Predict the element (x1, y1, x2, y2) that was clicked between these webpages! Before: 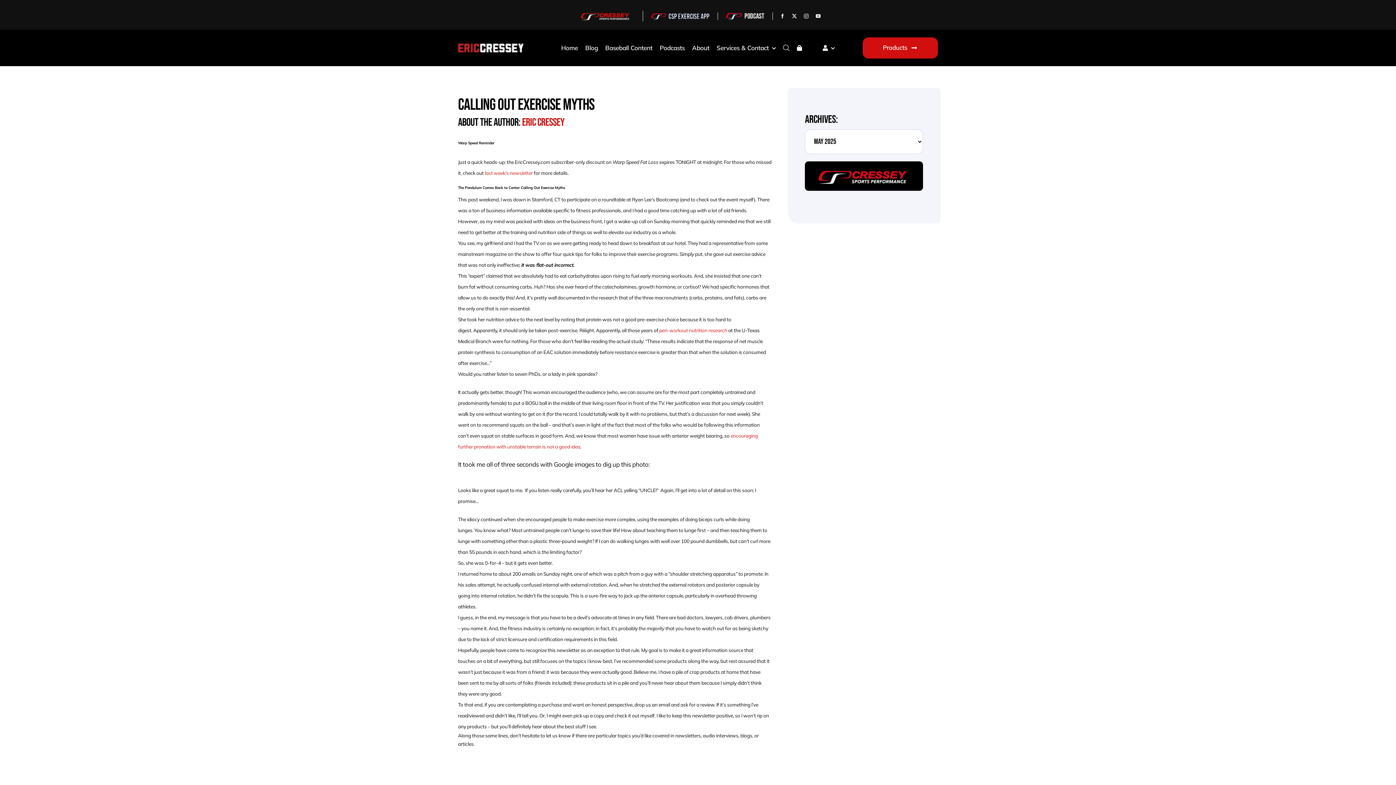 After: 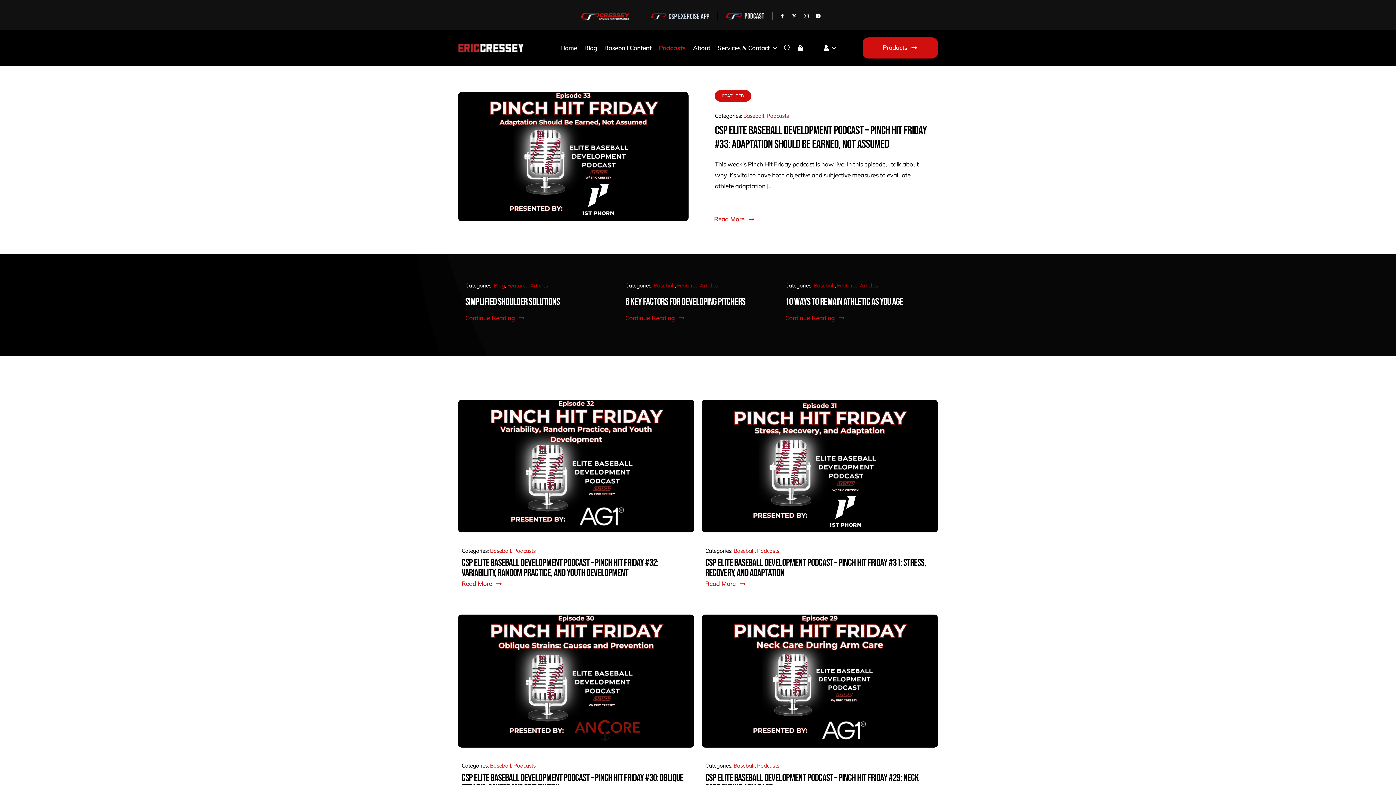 Action: label: Podcasts bbox: (659, 44, 684, 51)